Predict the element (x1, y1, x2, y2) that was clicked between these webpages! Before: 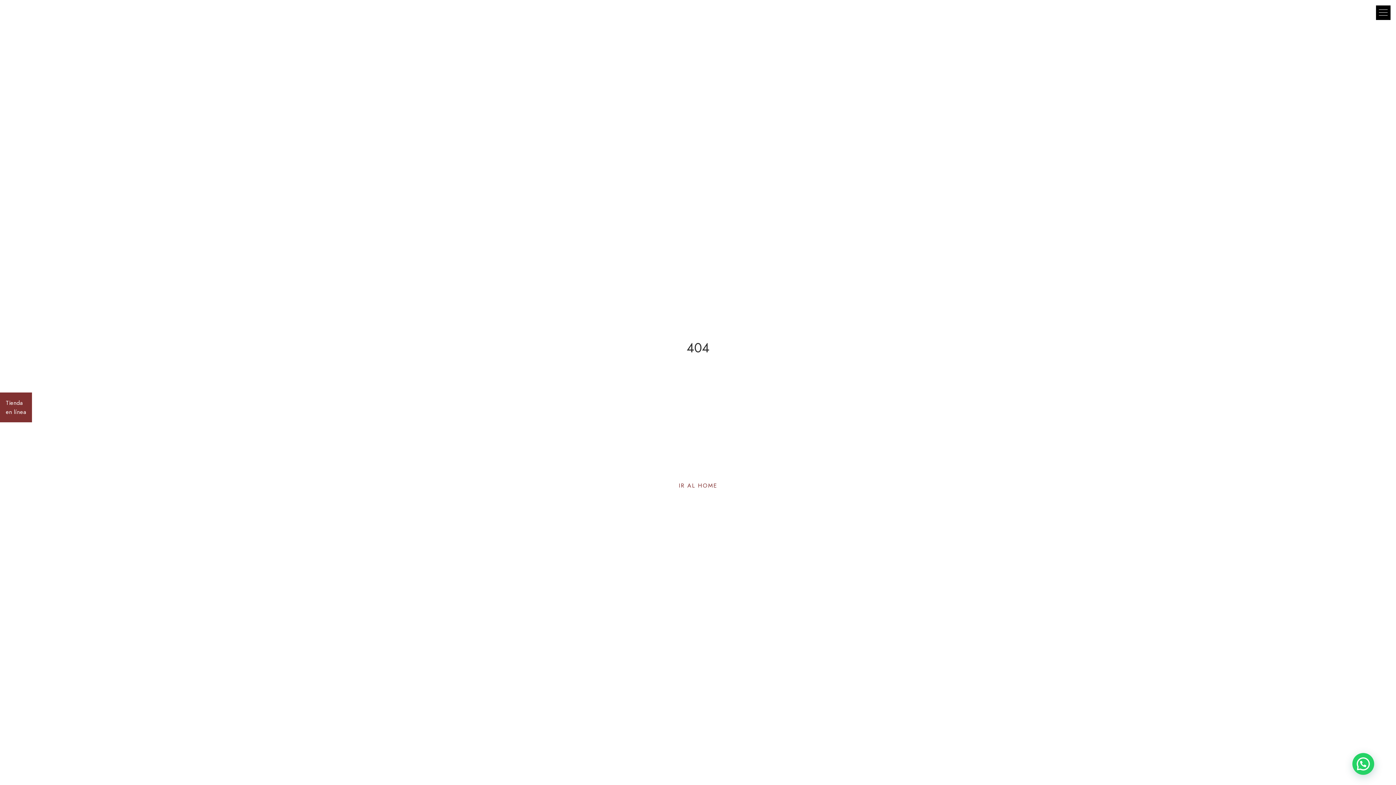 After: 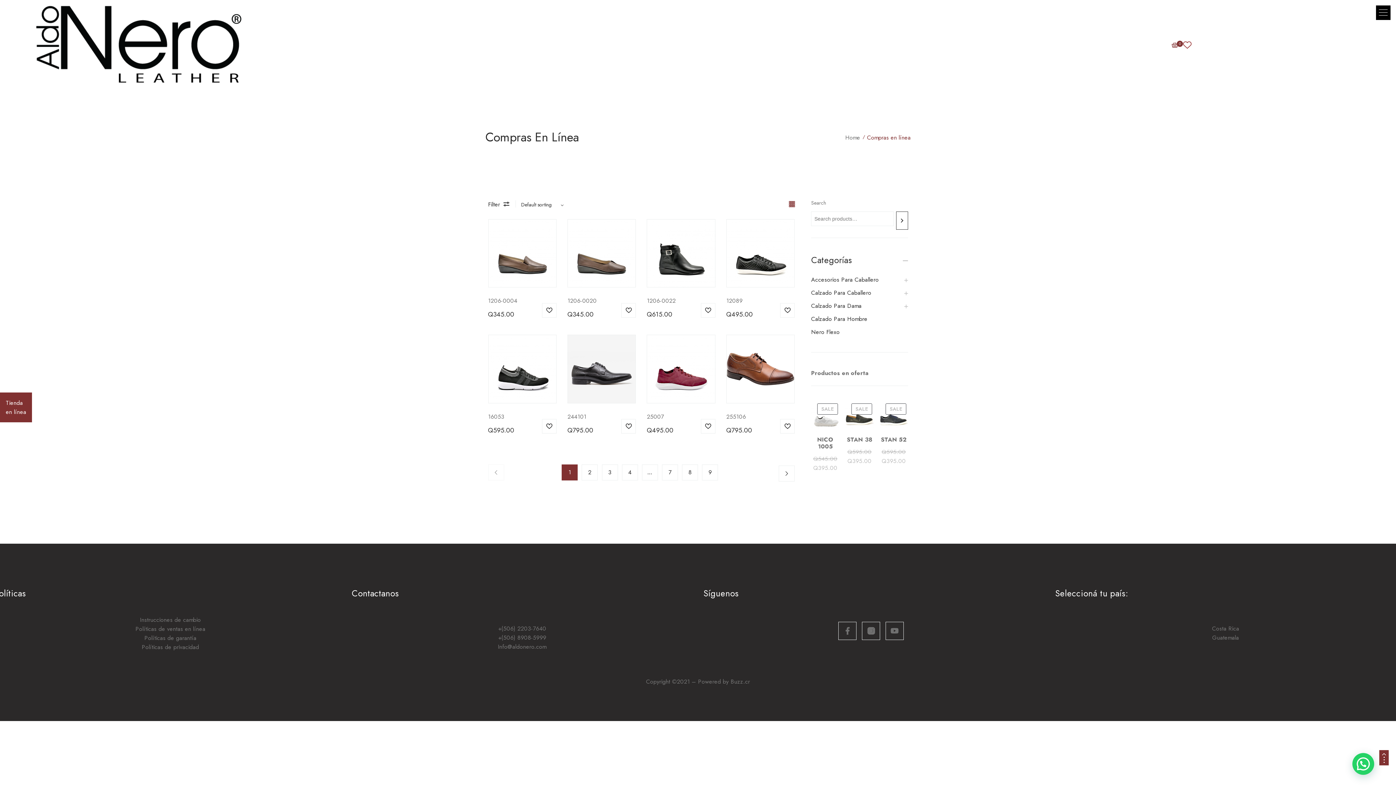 Action: label: Tienda
en línea bbox: (0, 392, 32, 422)